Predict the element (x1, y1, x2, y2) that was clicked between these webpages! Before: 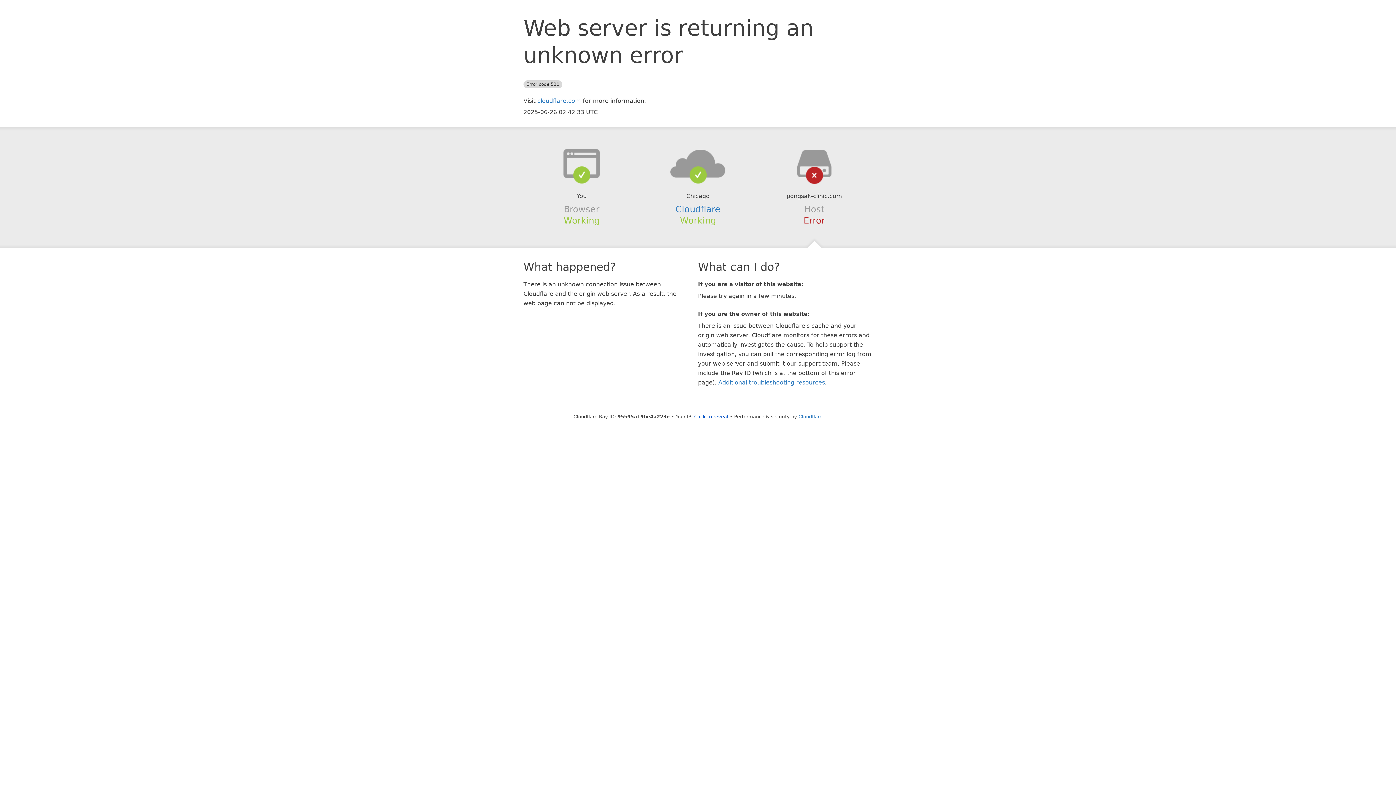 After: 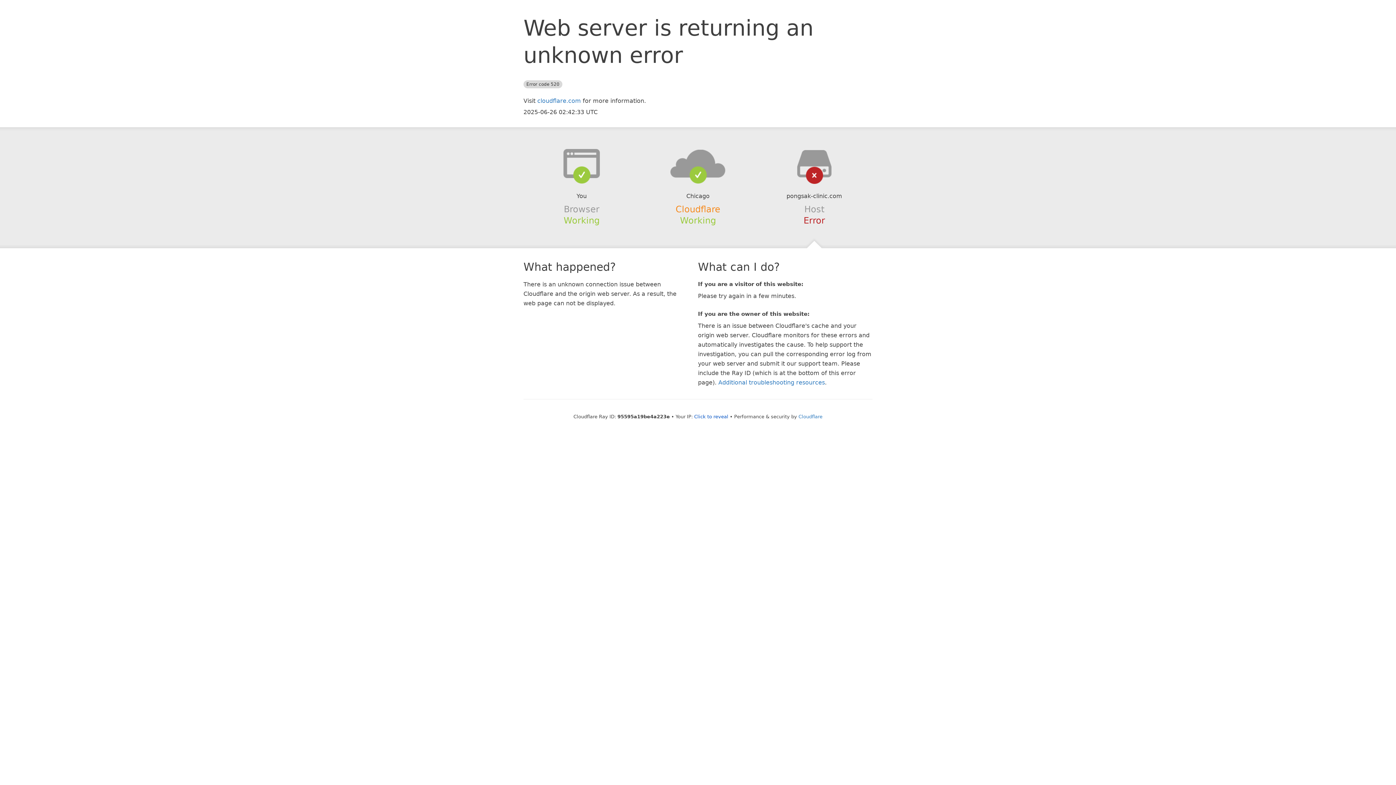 Action: label: Cloudflare bbox: (675, 204, 720, 214)